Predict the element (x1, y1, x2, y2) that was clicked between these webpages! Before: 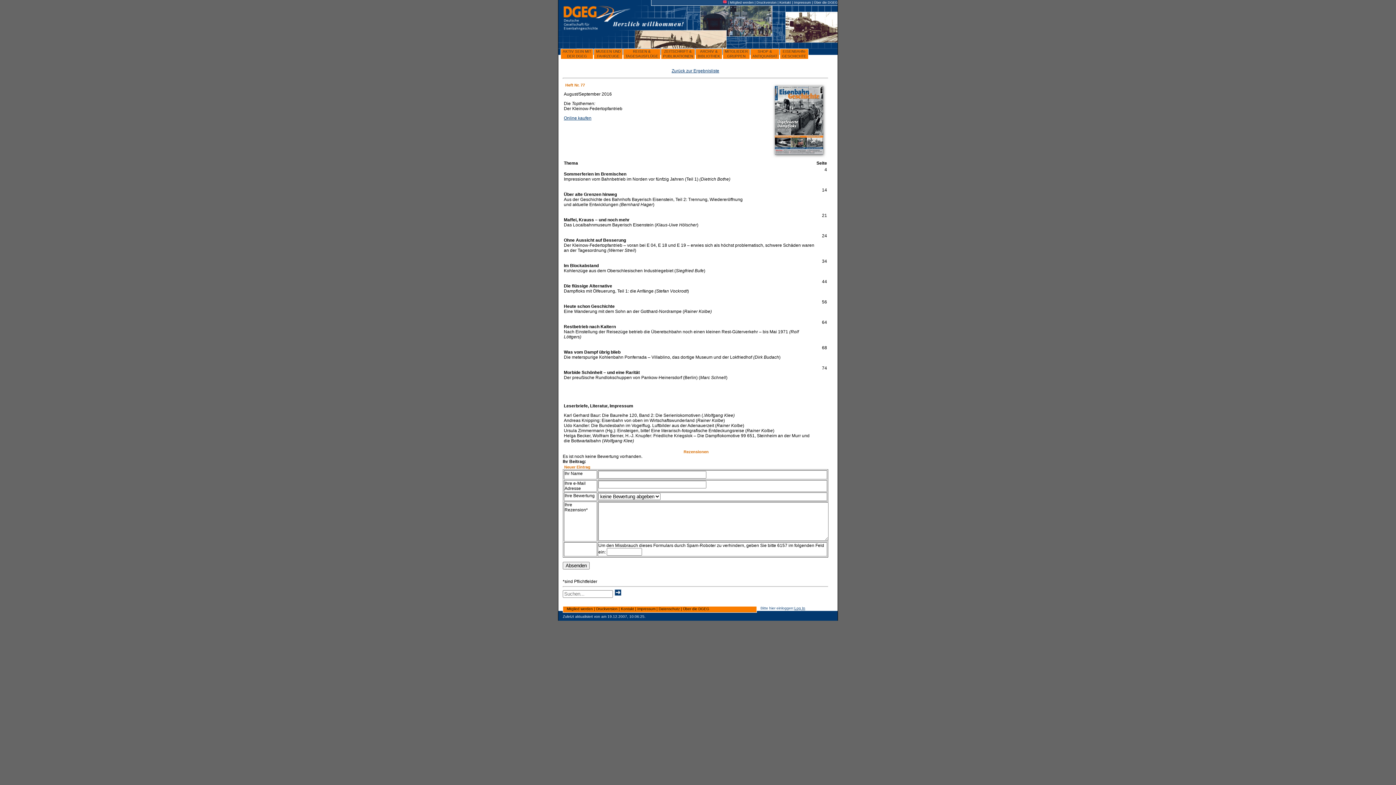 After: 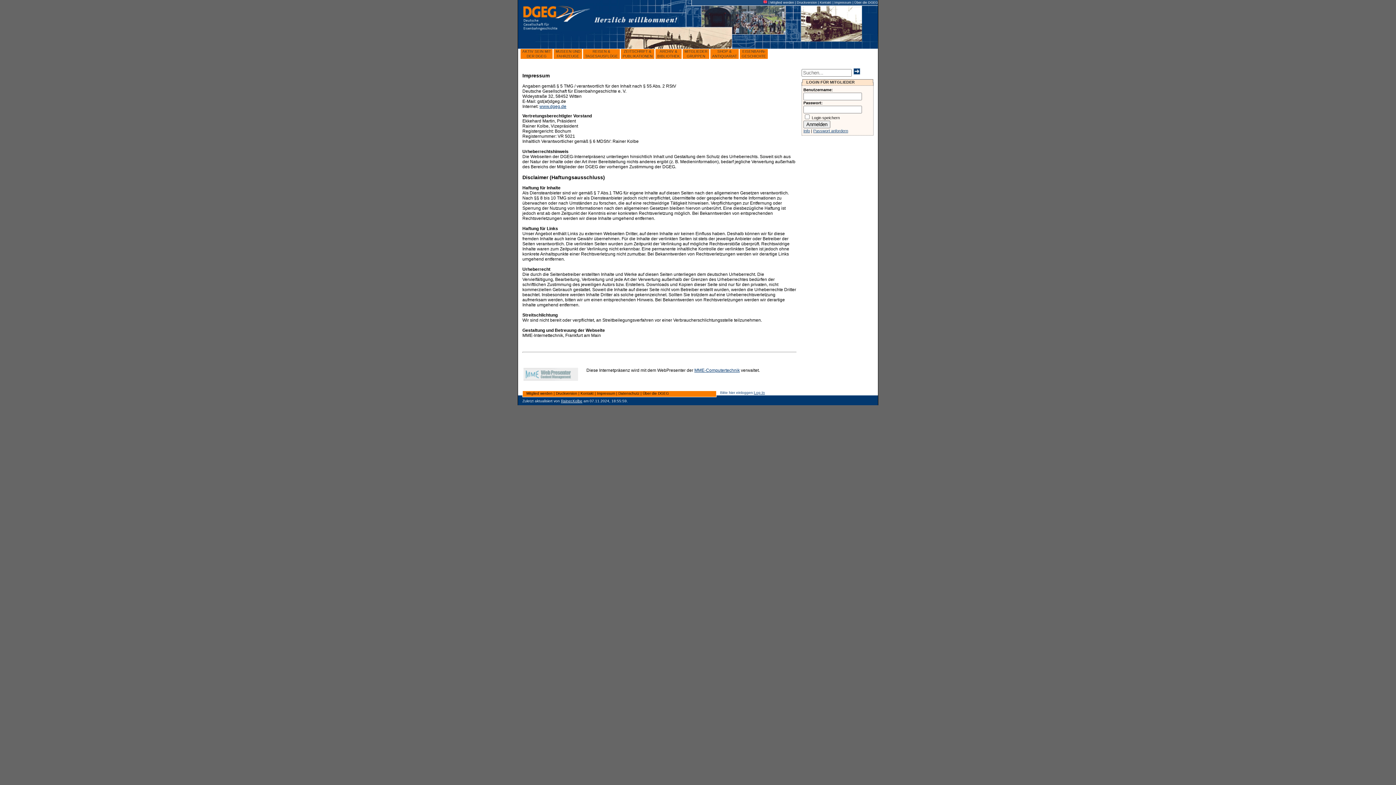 Action: label: Impressum bbox: (794, 0, 811, 4)